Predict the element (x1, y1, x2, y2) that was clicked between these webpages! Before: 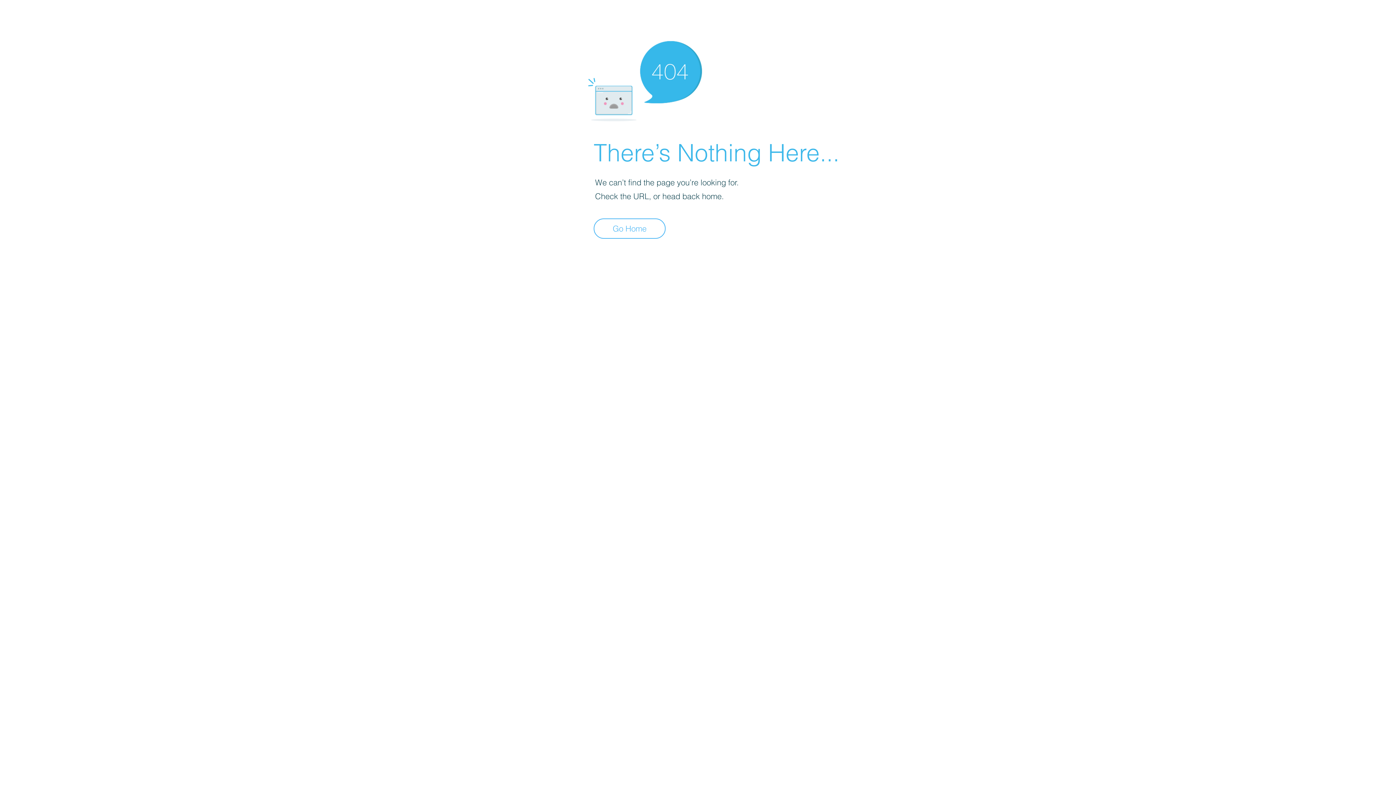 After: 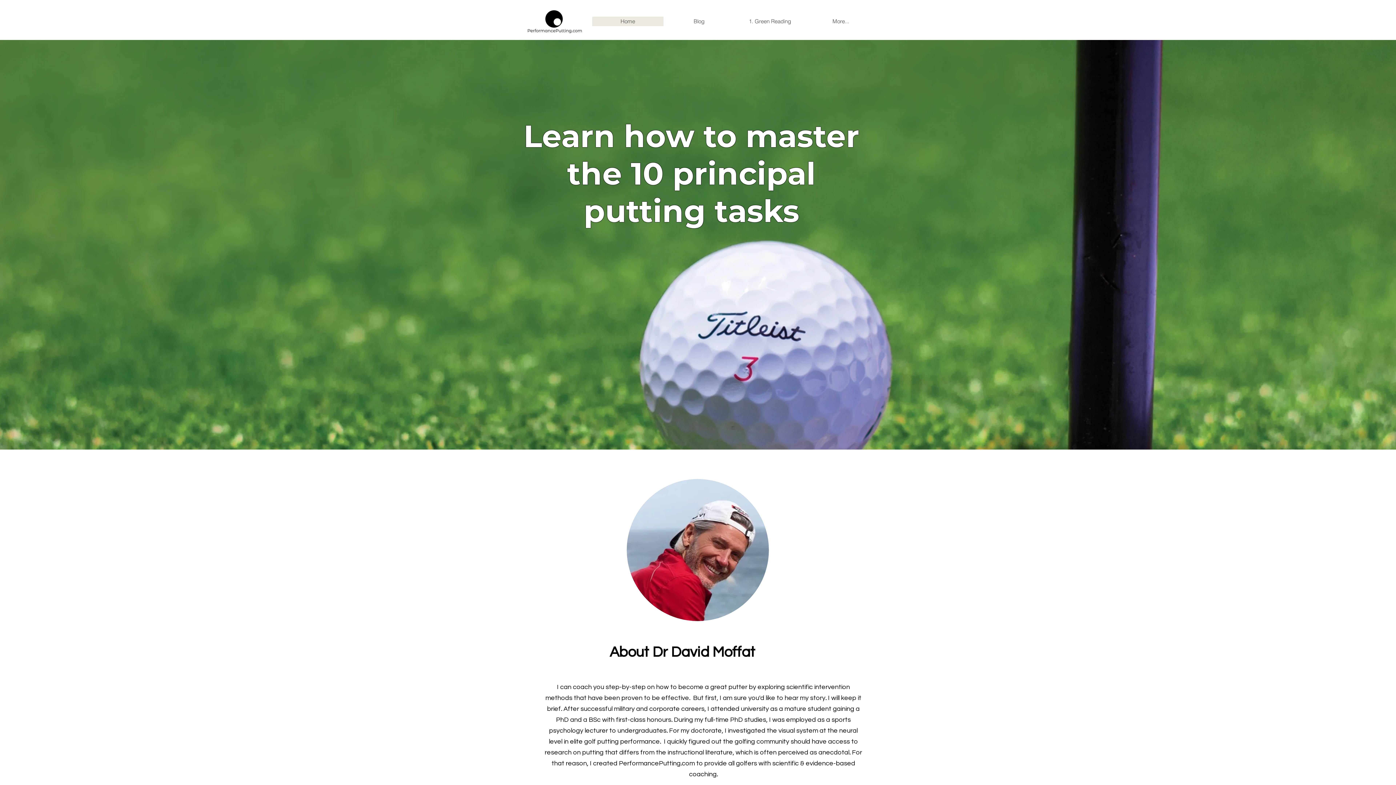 Action: label: Go Home bbox: (593, 218, 665, 238)